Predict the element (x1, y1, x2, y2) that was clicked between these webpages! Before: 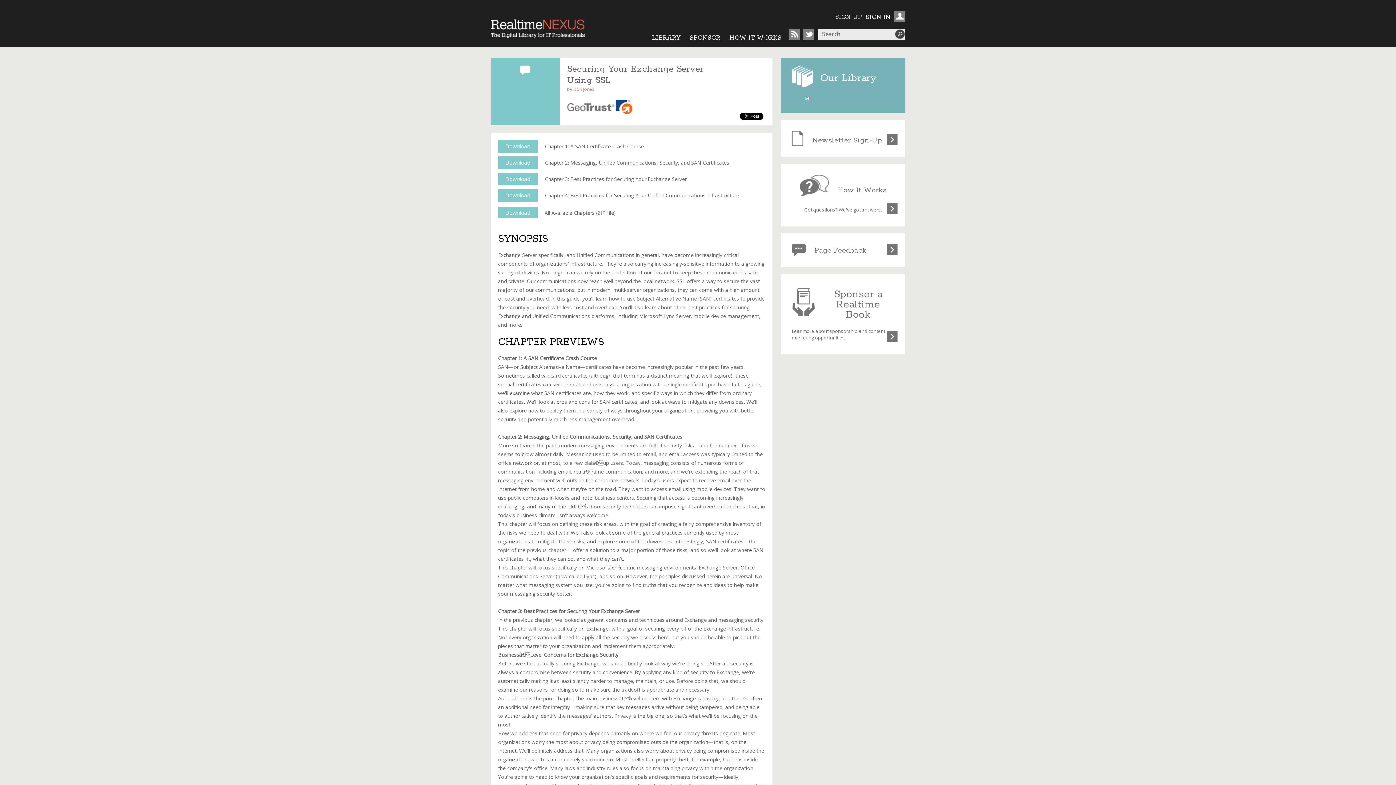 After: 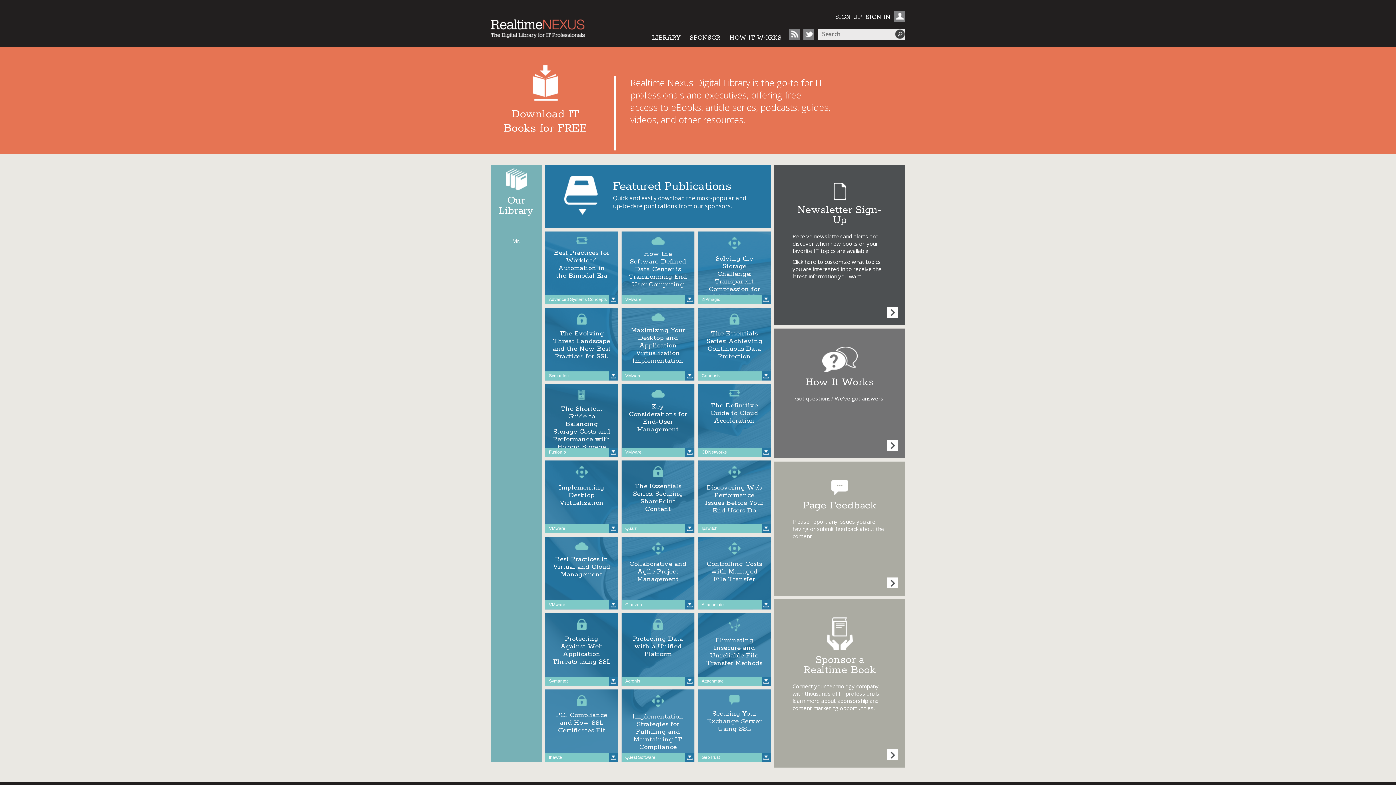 Action: bbox: (490, 32, 585, 39)